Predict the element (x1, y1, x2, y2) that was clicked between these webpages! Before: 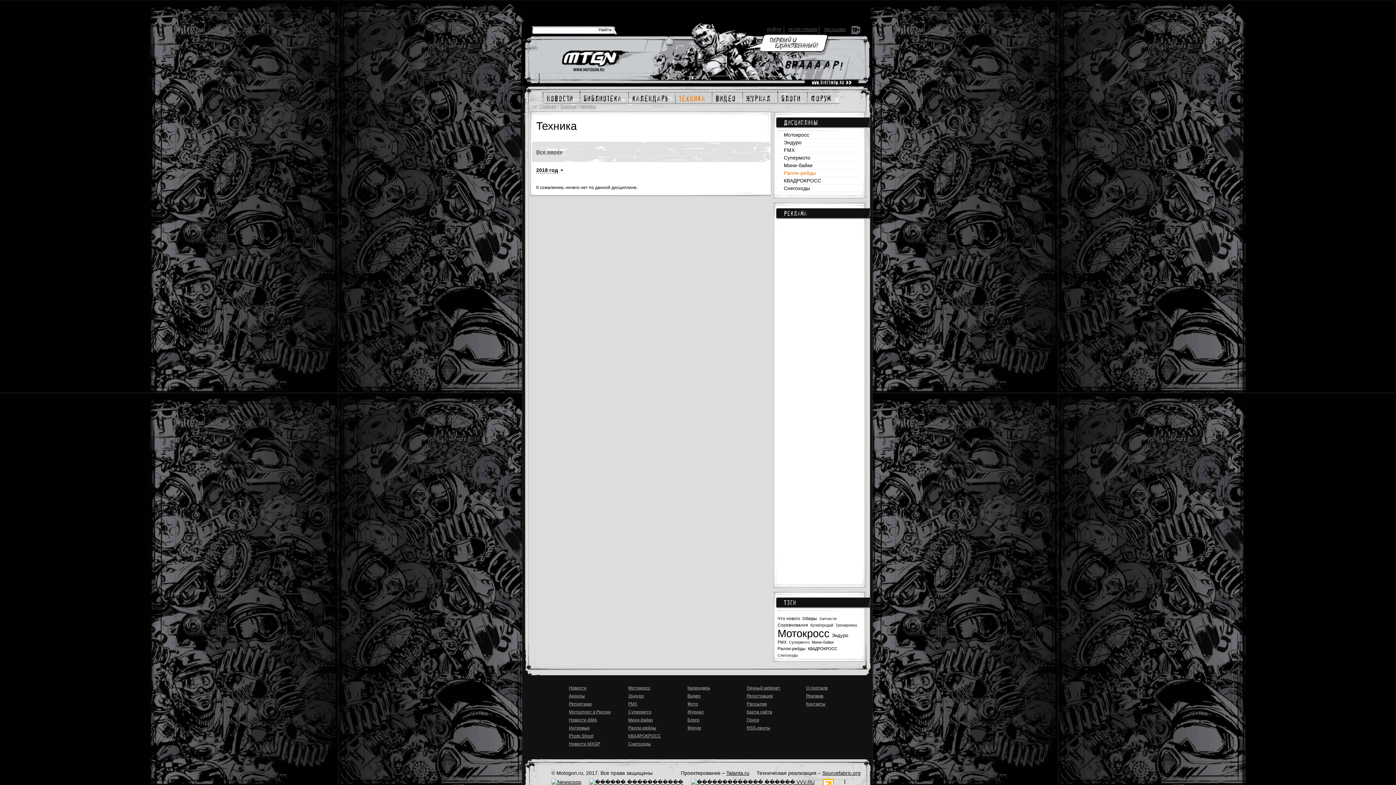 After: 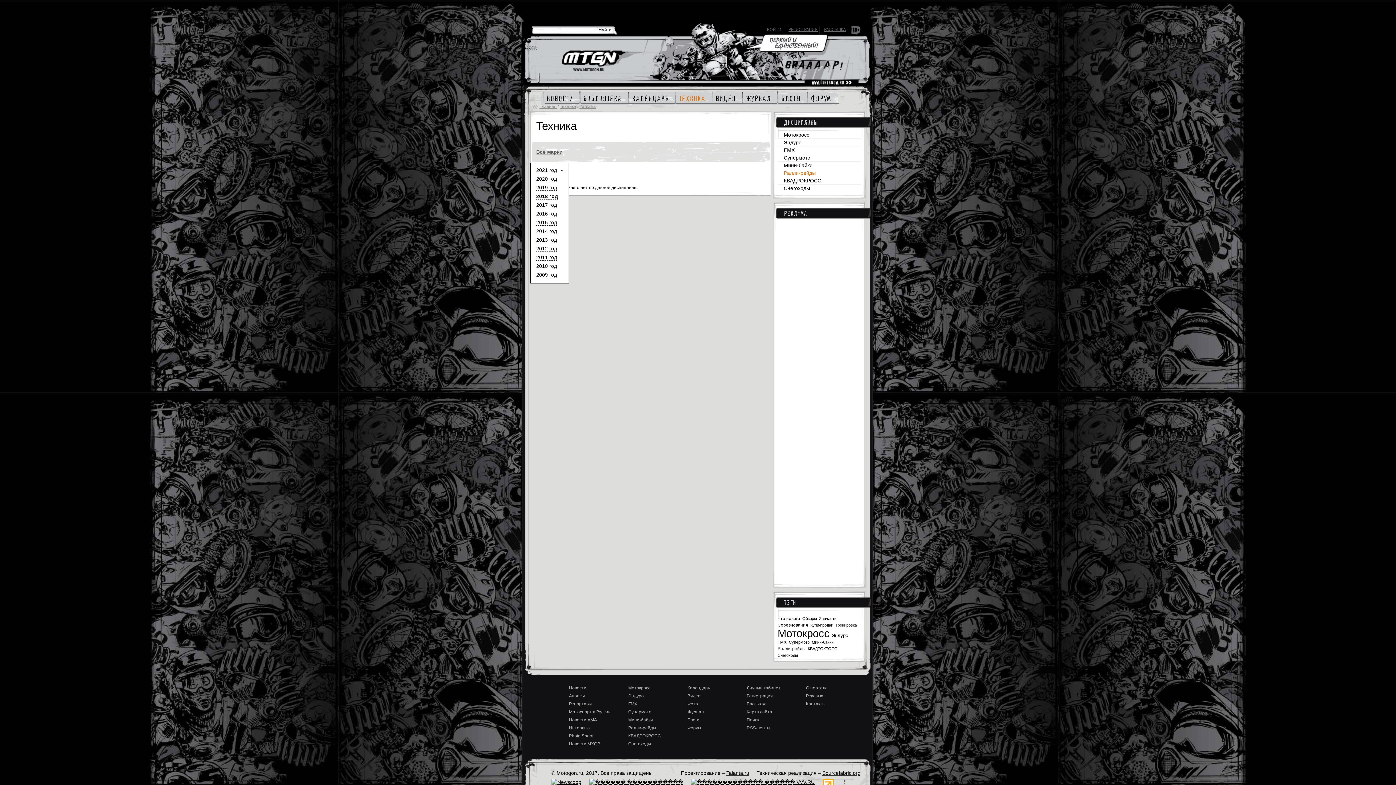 Action: bbox: (536, 167, 558, 173) label: 2018 год